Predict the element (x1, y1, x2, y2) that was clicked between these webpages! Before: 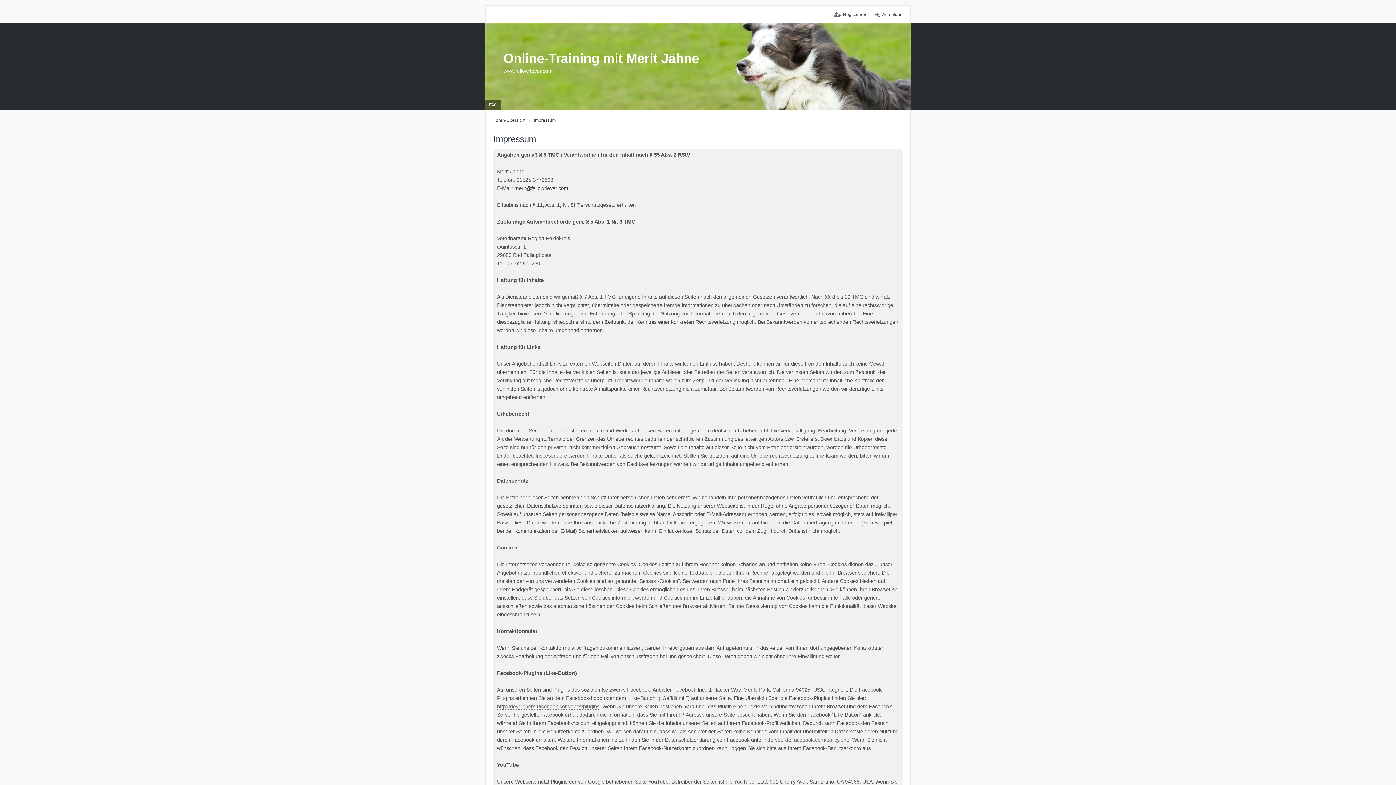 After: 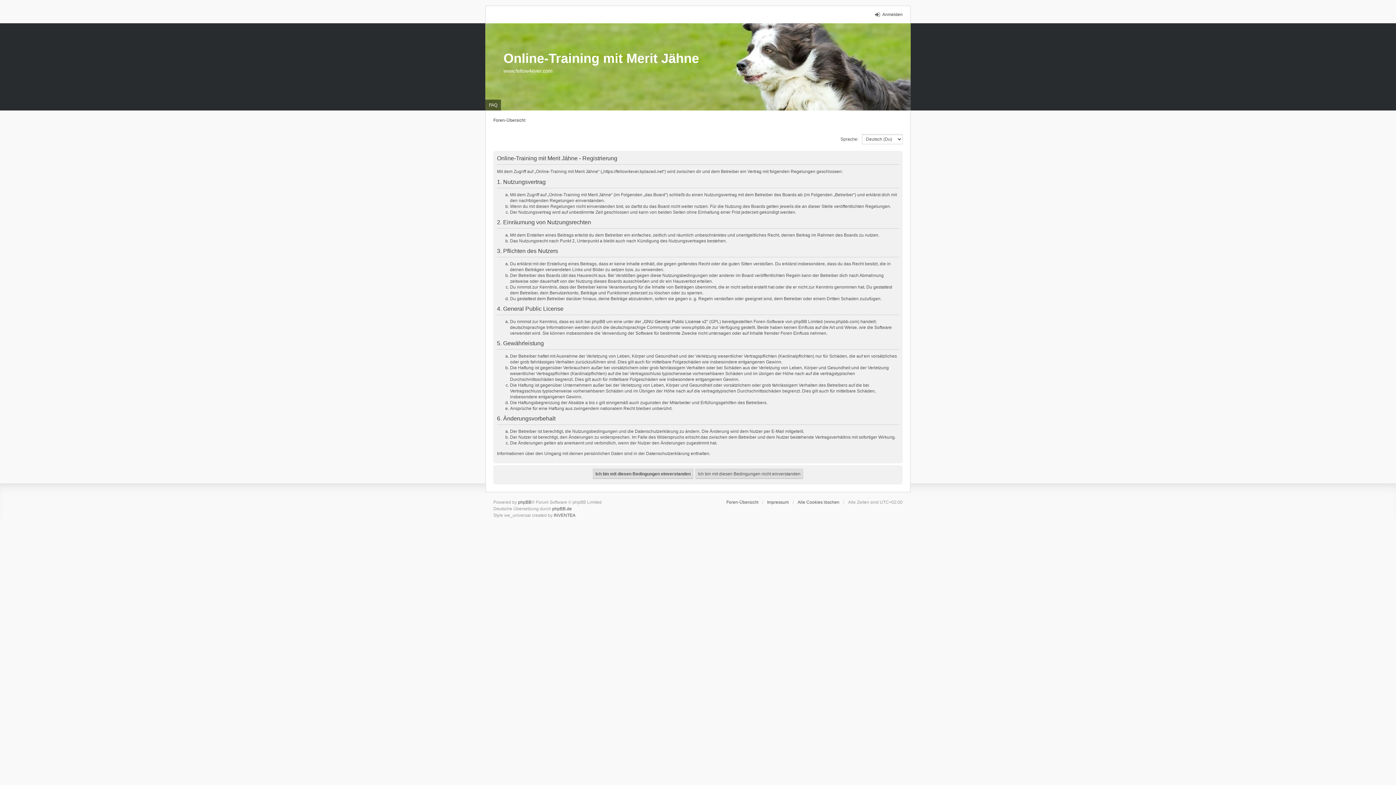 Action: bbox: (834, 11, 867, 17) label: Registrieren